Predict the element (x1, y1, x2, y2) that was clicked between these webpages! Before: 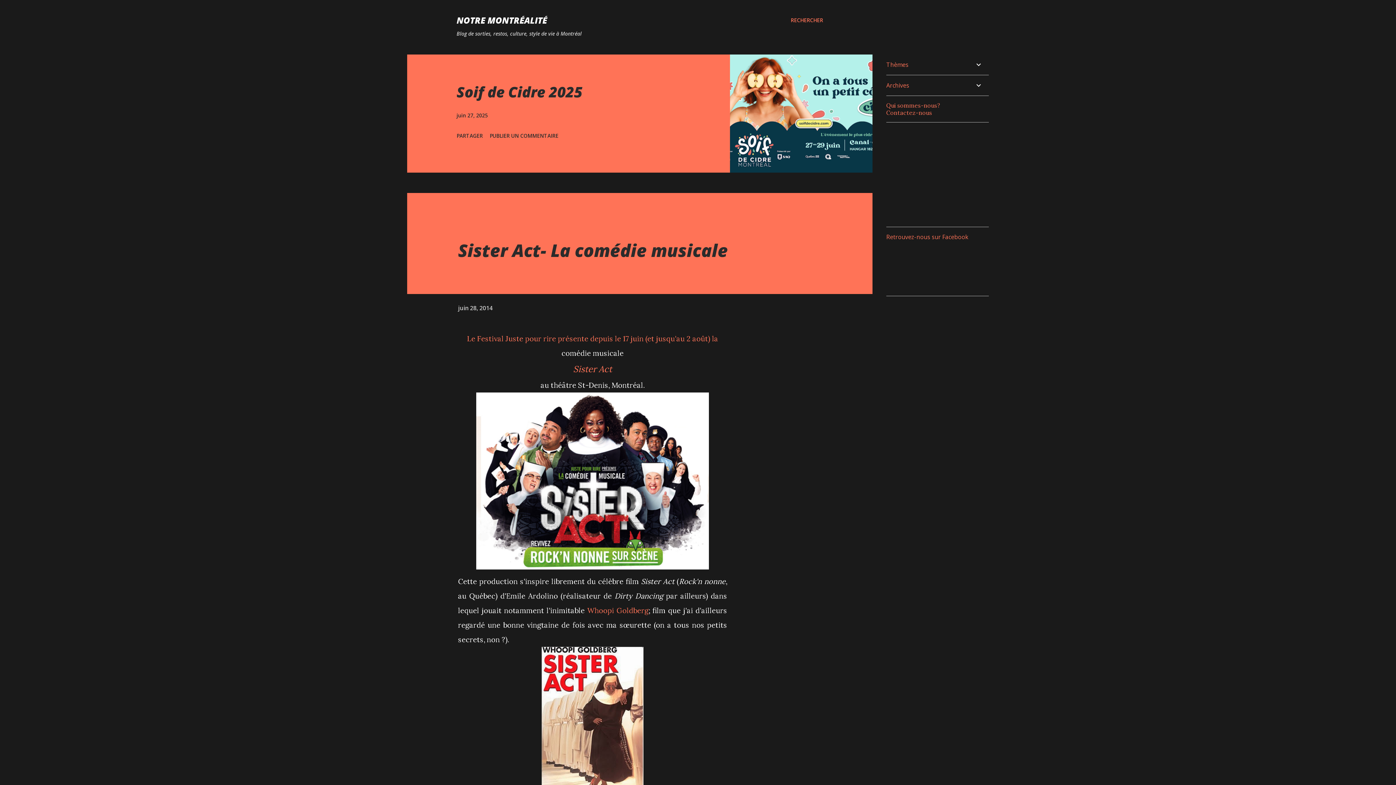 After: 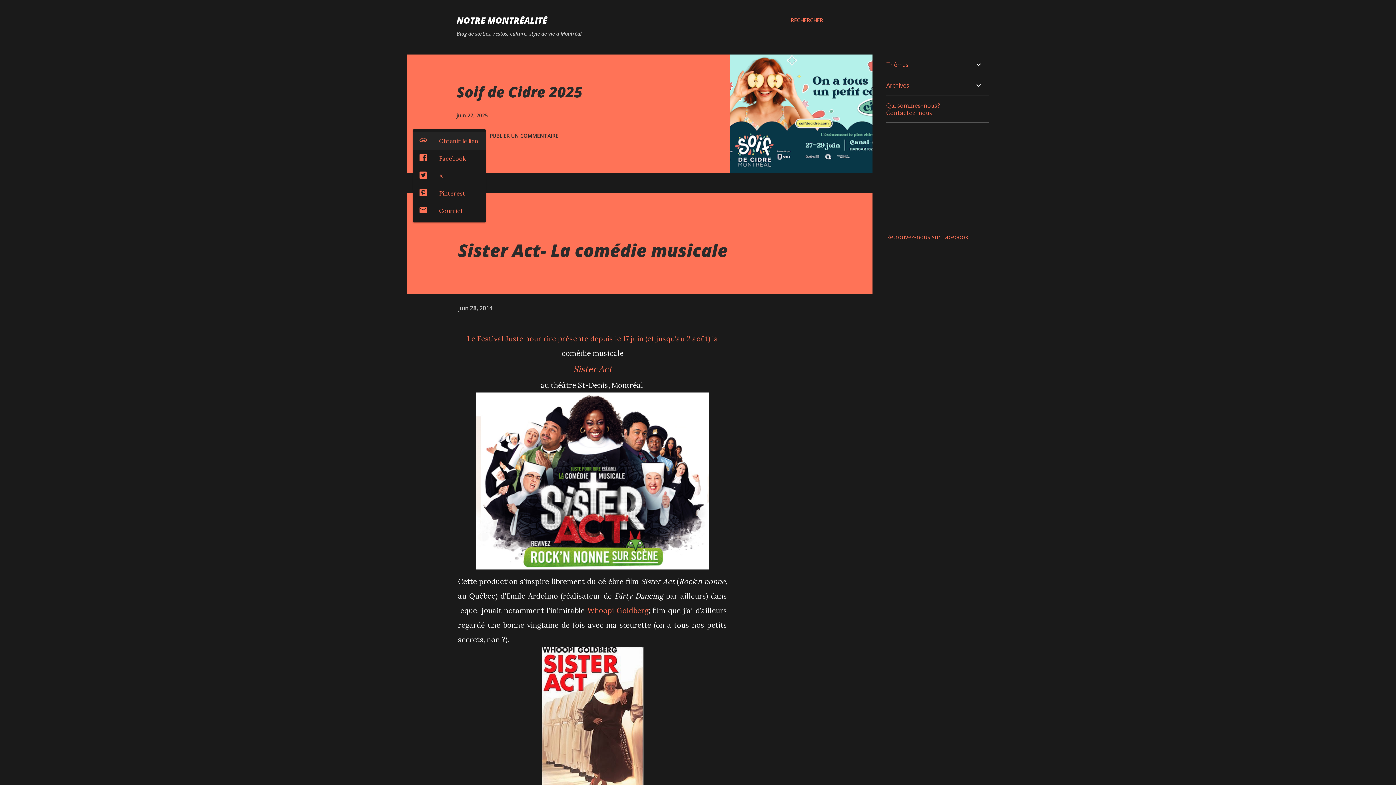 Action: label: Partager bbox: (453, 129, 485, 142)